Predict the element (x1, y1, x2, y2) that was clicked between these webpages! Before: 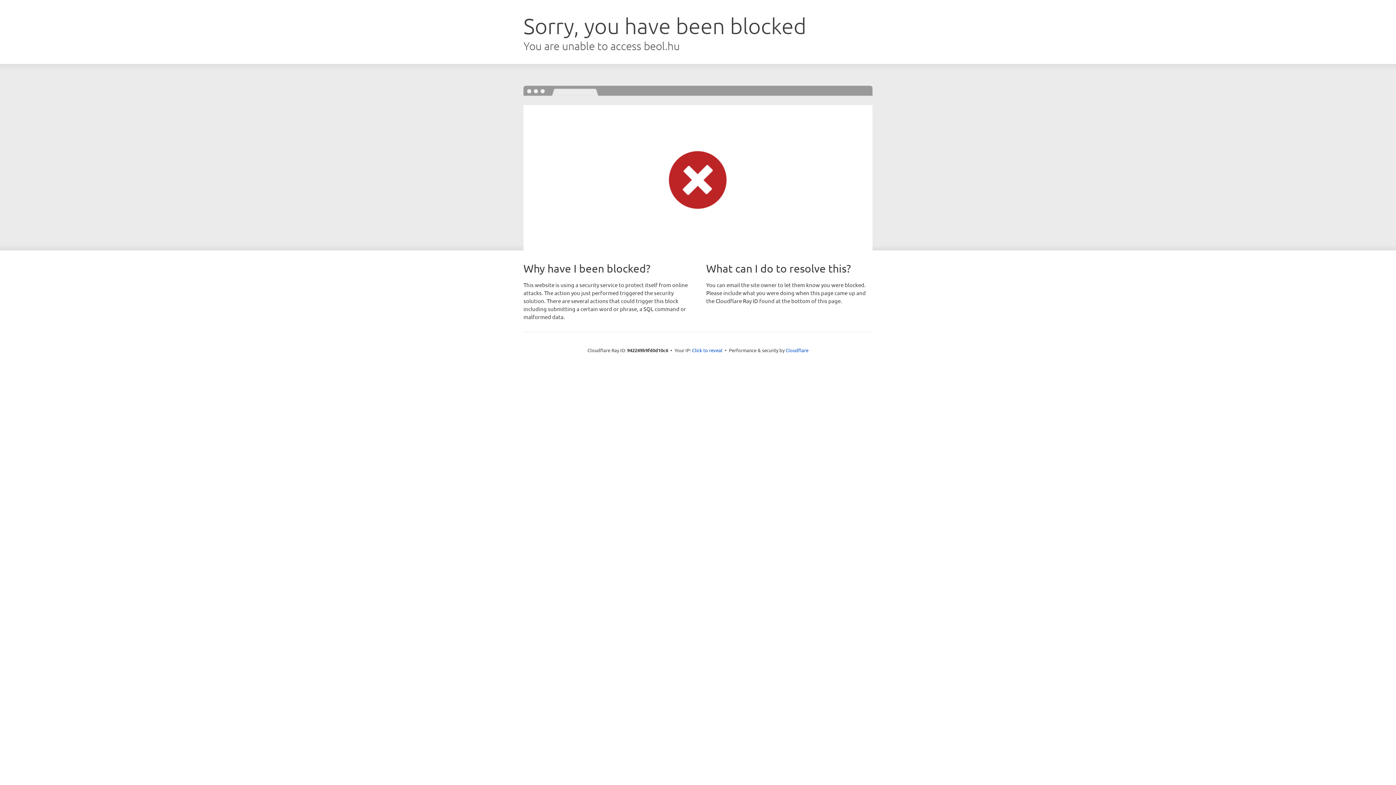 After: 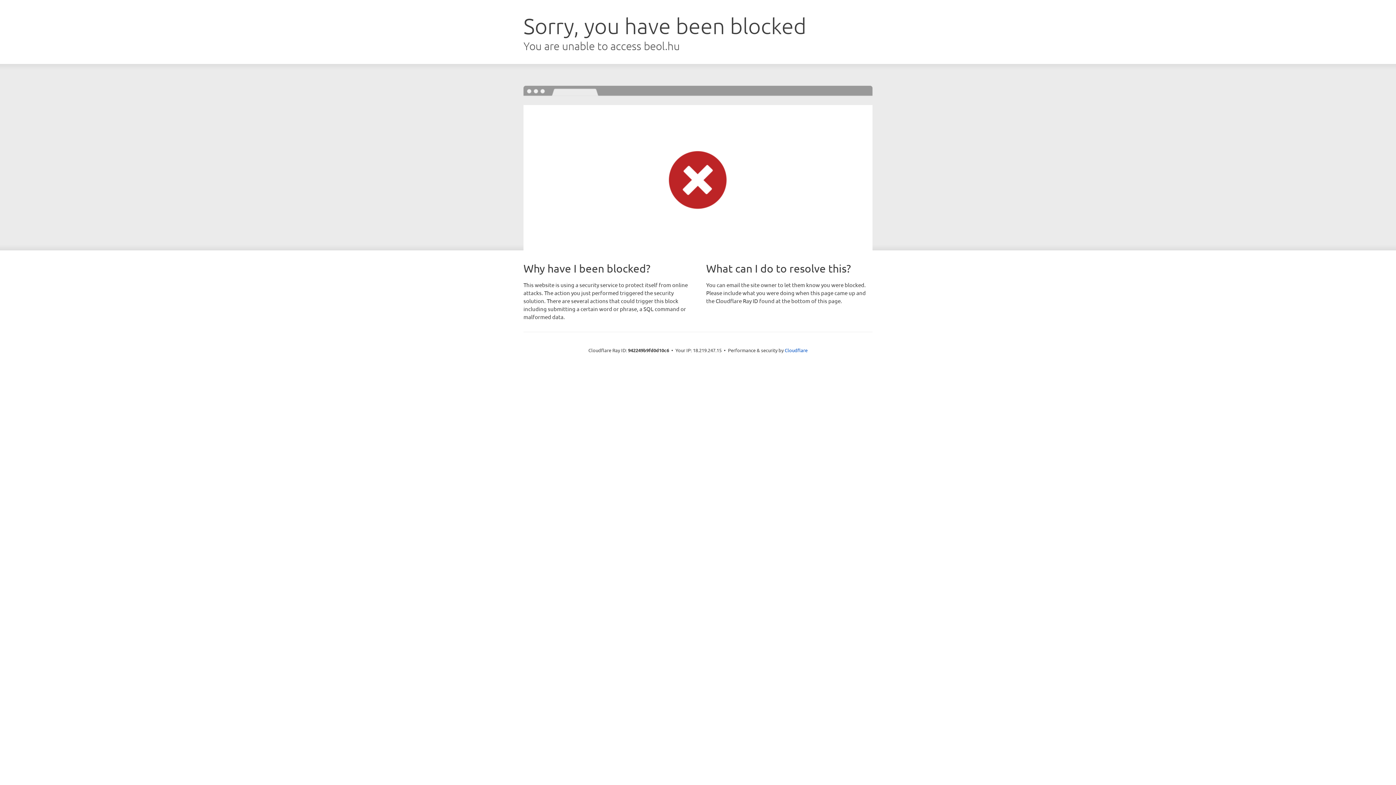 Action: bbox: (692, 346, 722, 353) label: Click to reveal